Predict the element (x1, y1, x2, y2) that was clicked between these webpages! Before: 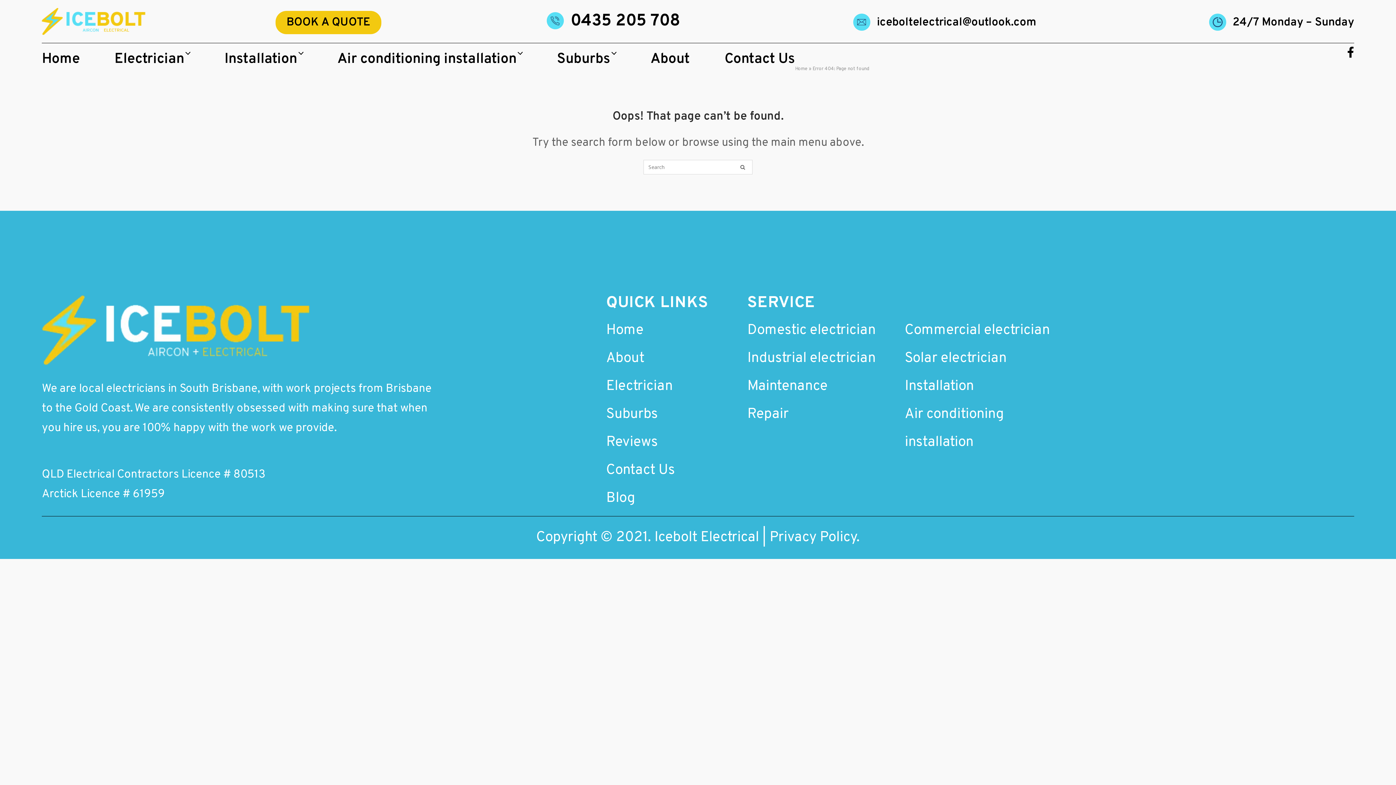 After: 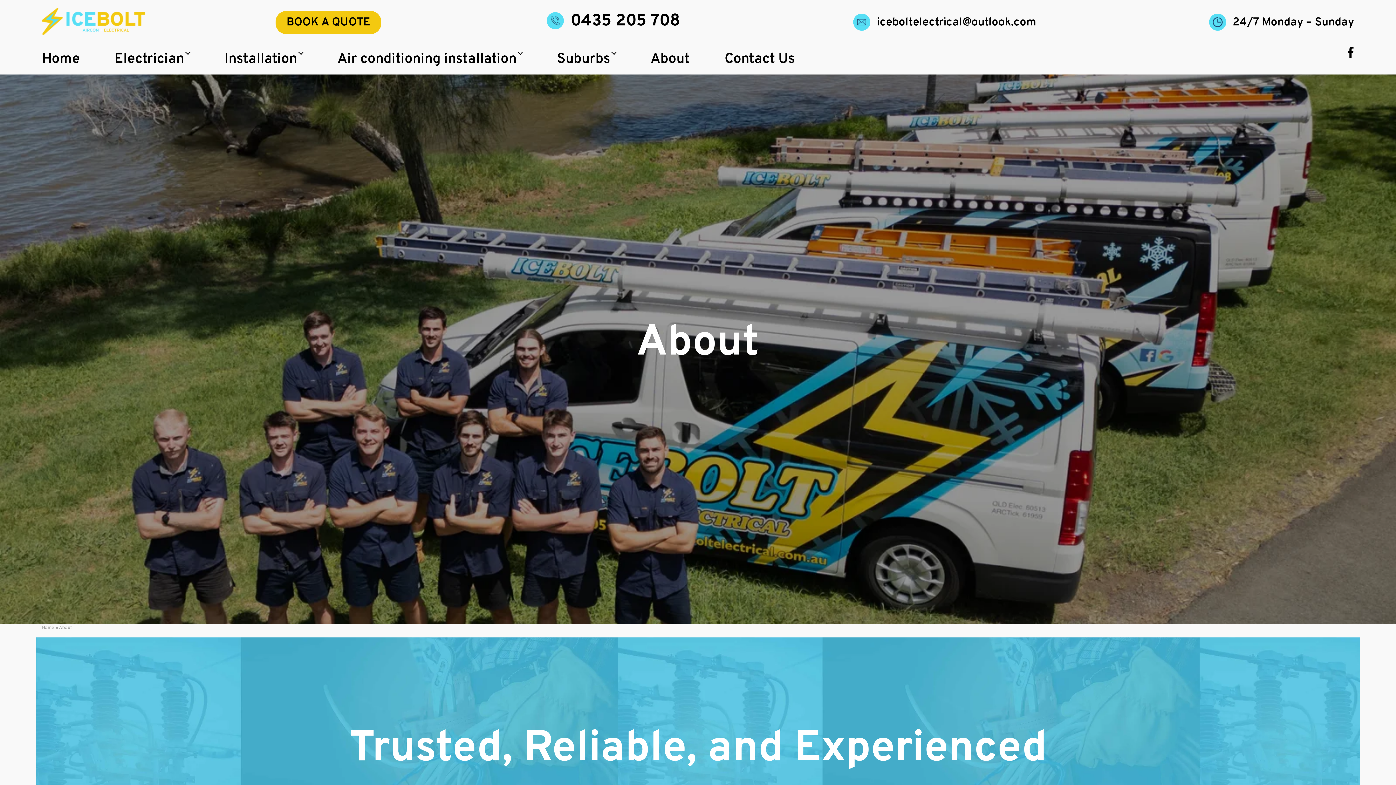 Action: bbox: (606, 349, 644, 367) label: About